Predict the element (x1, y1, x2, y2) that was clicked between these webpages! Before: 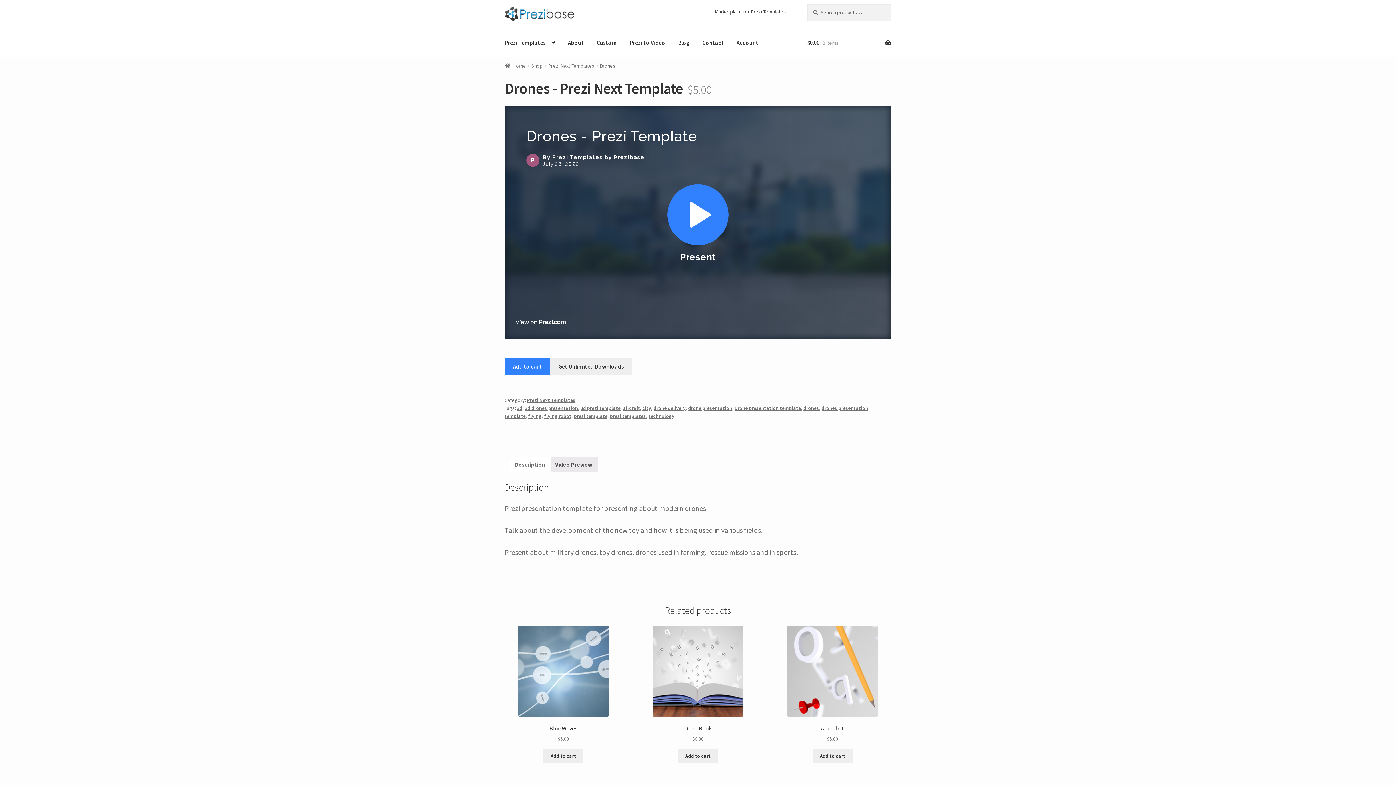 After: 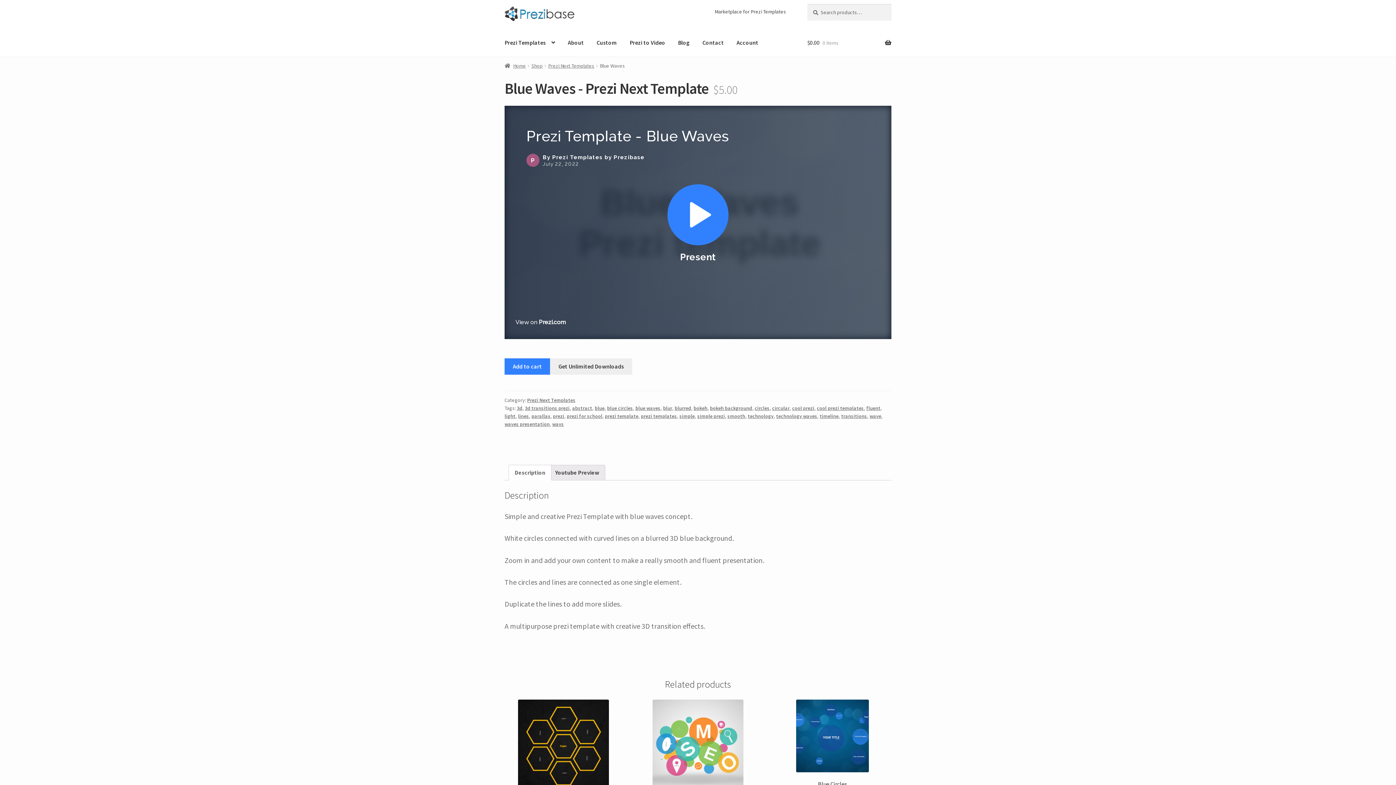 Action: label: Blue Waves
$5.00 bbox: (504, 626, 622, 743)